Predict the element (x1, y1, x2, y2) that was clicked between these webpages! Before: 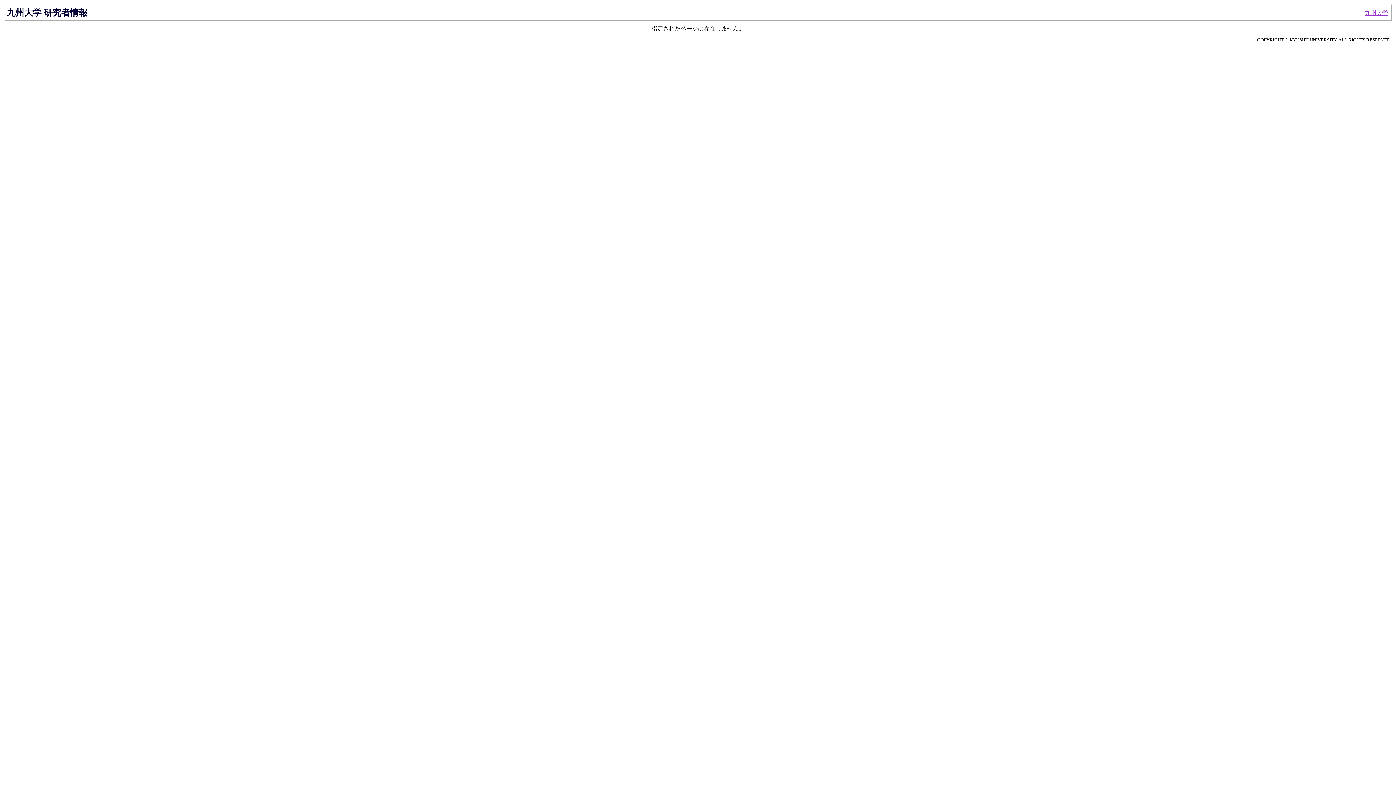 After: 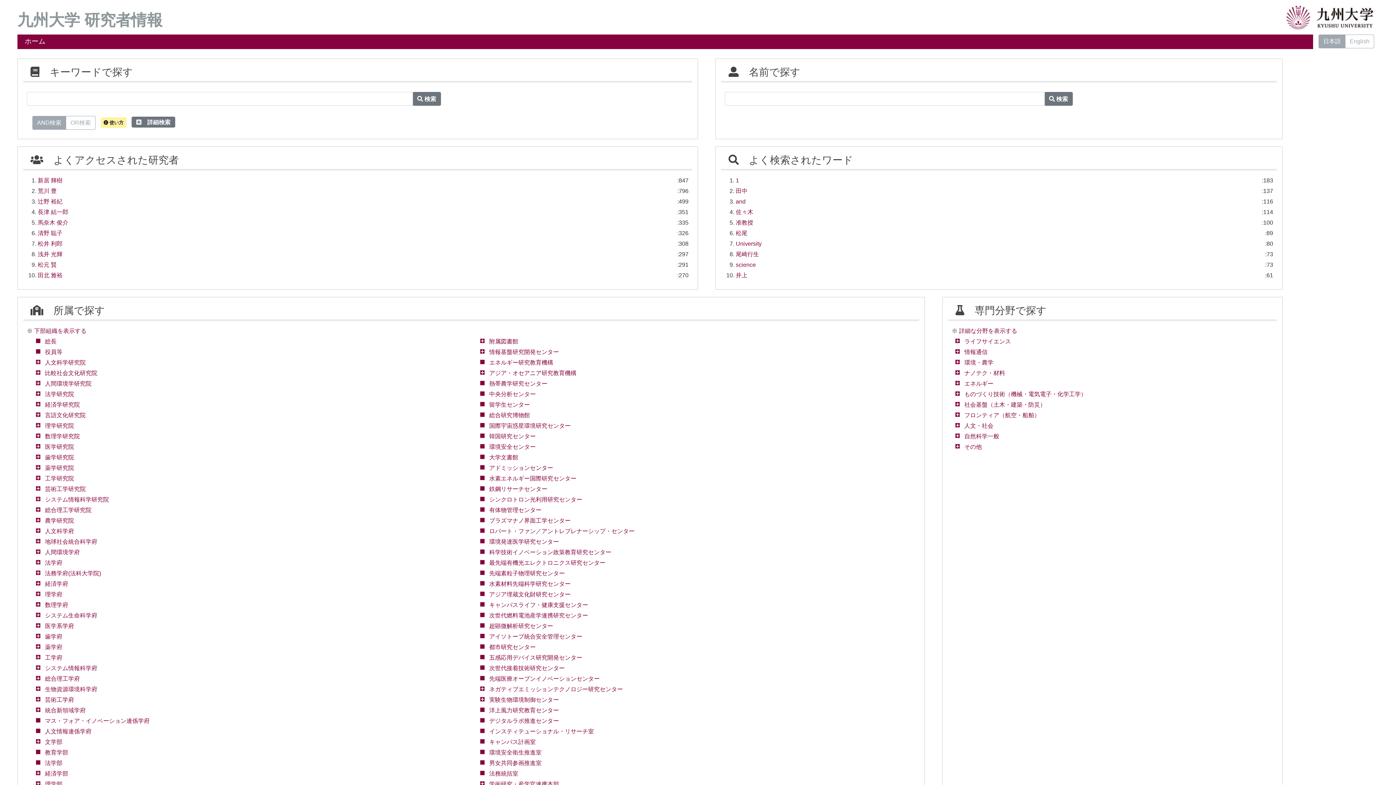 Action: bbox: (6, 7, 87, 17) label: 九州大学 研究者情報